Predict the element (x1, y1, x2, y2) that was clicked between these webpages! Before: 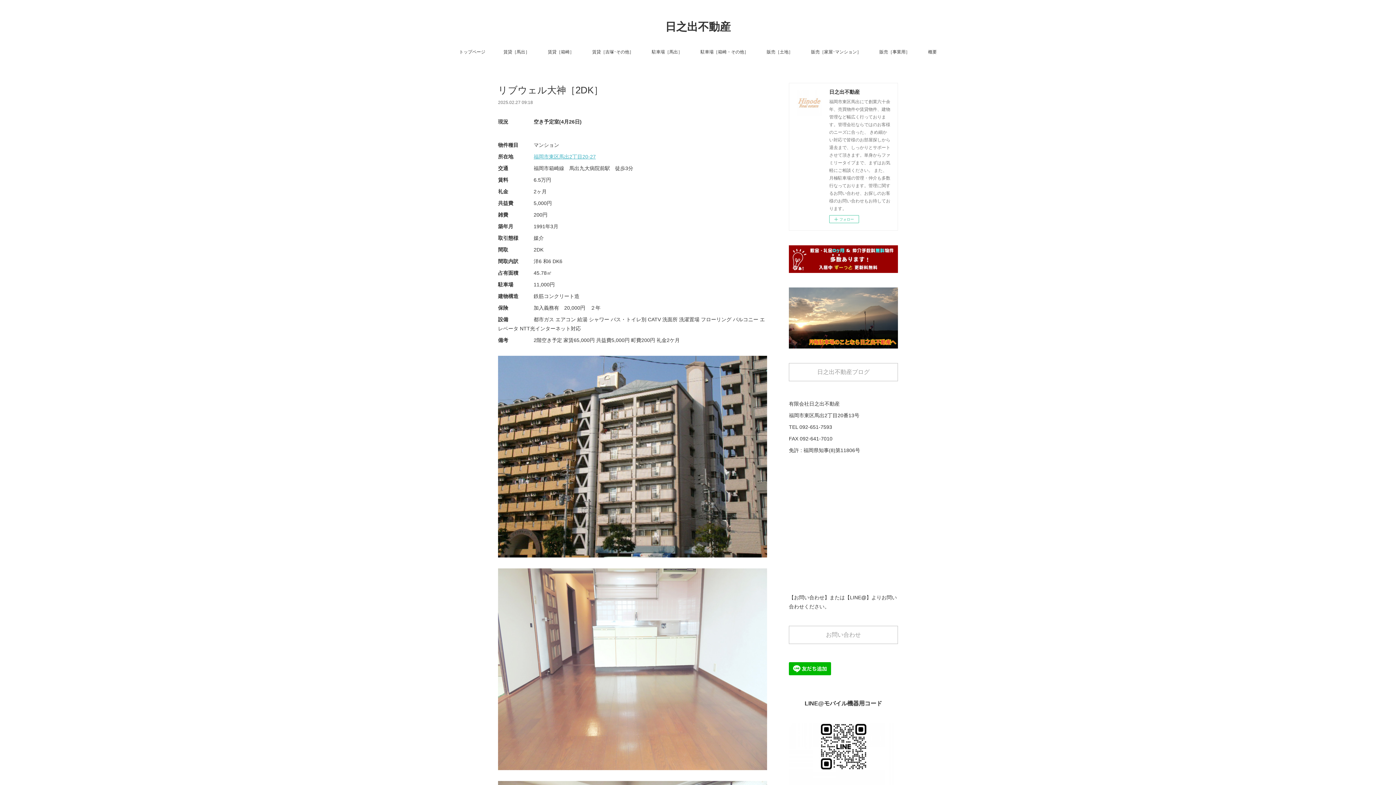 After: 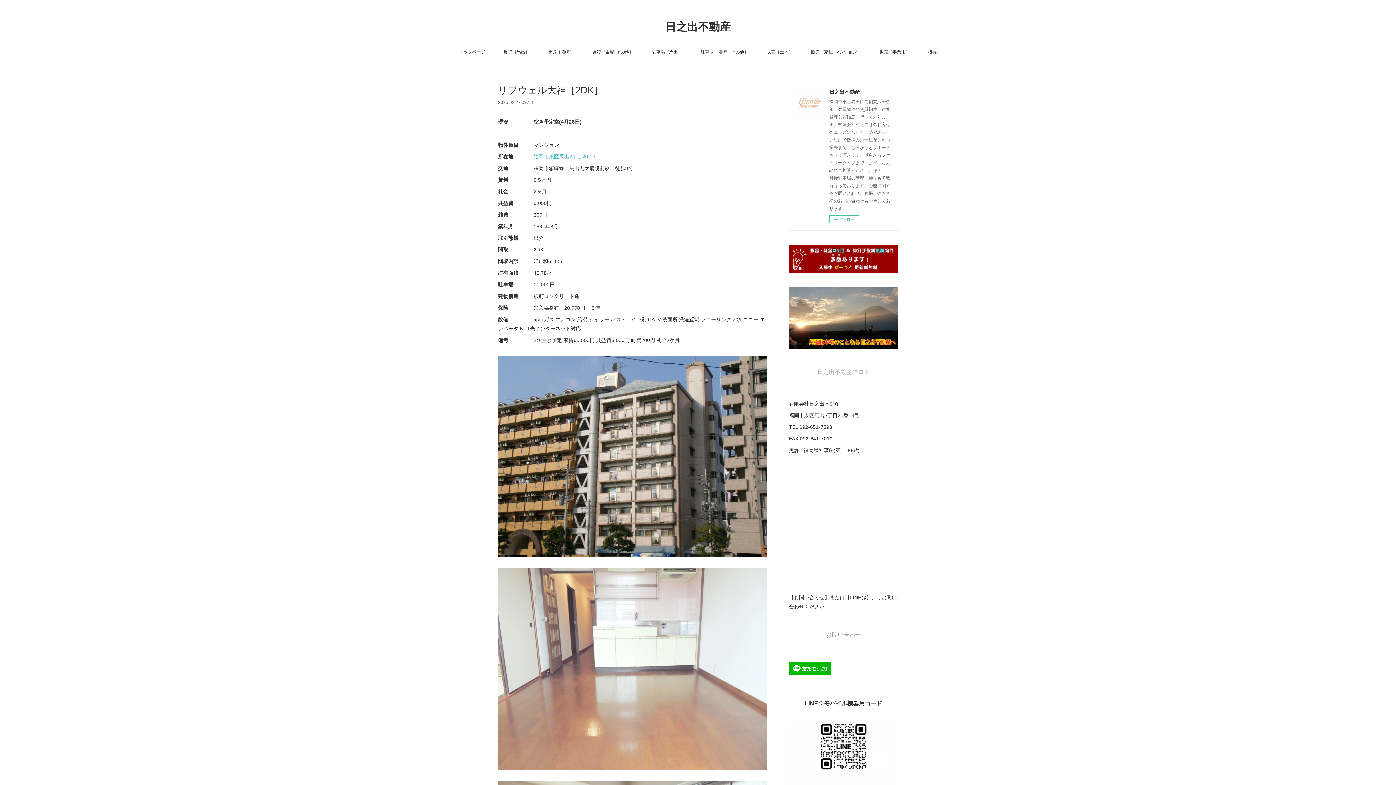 Action: bbox: (789, 363, 898, 381) label: 日之出不動産ブログ